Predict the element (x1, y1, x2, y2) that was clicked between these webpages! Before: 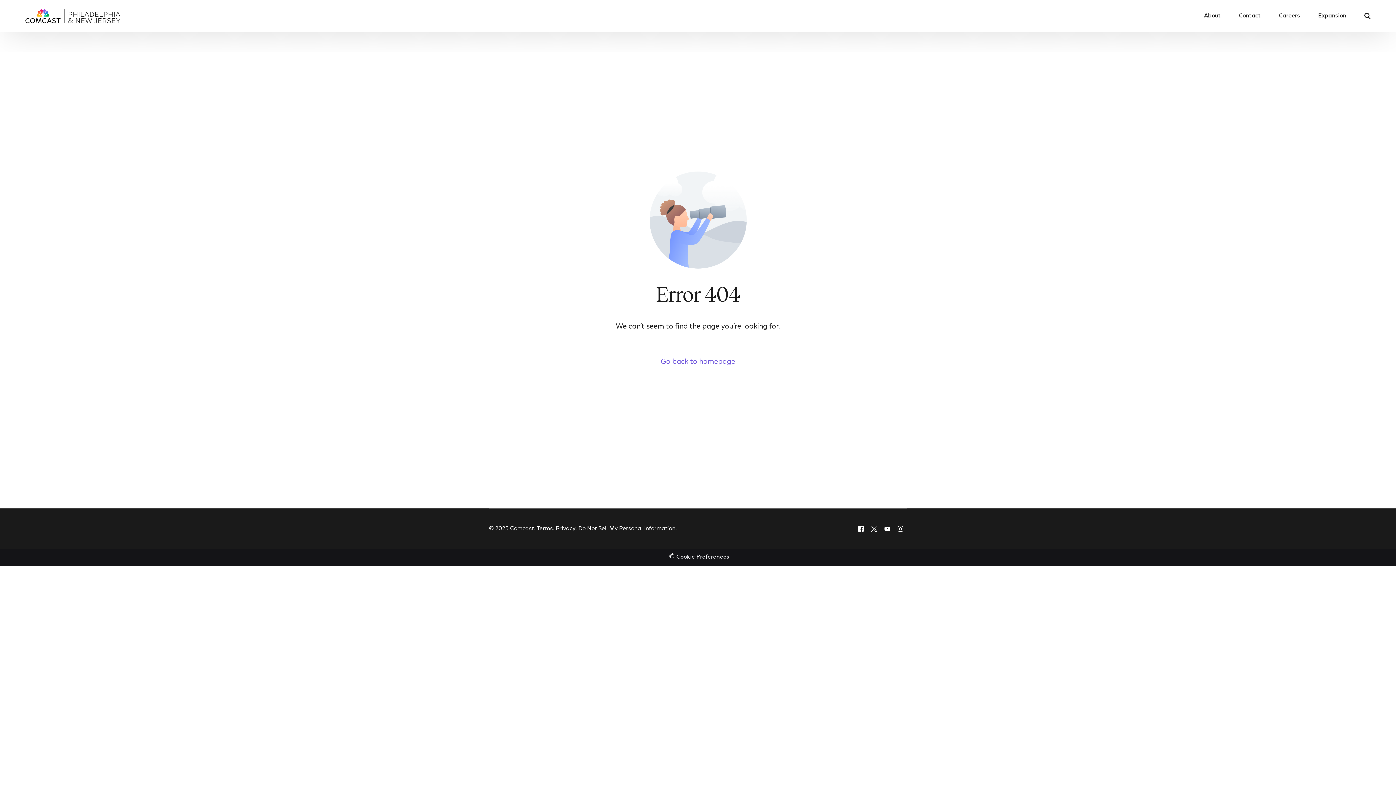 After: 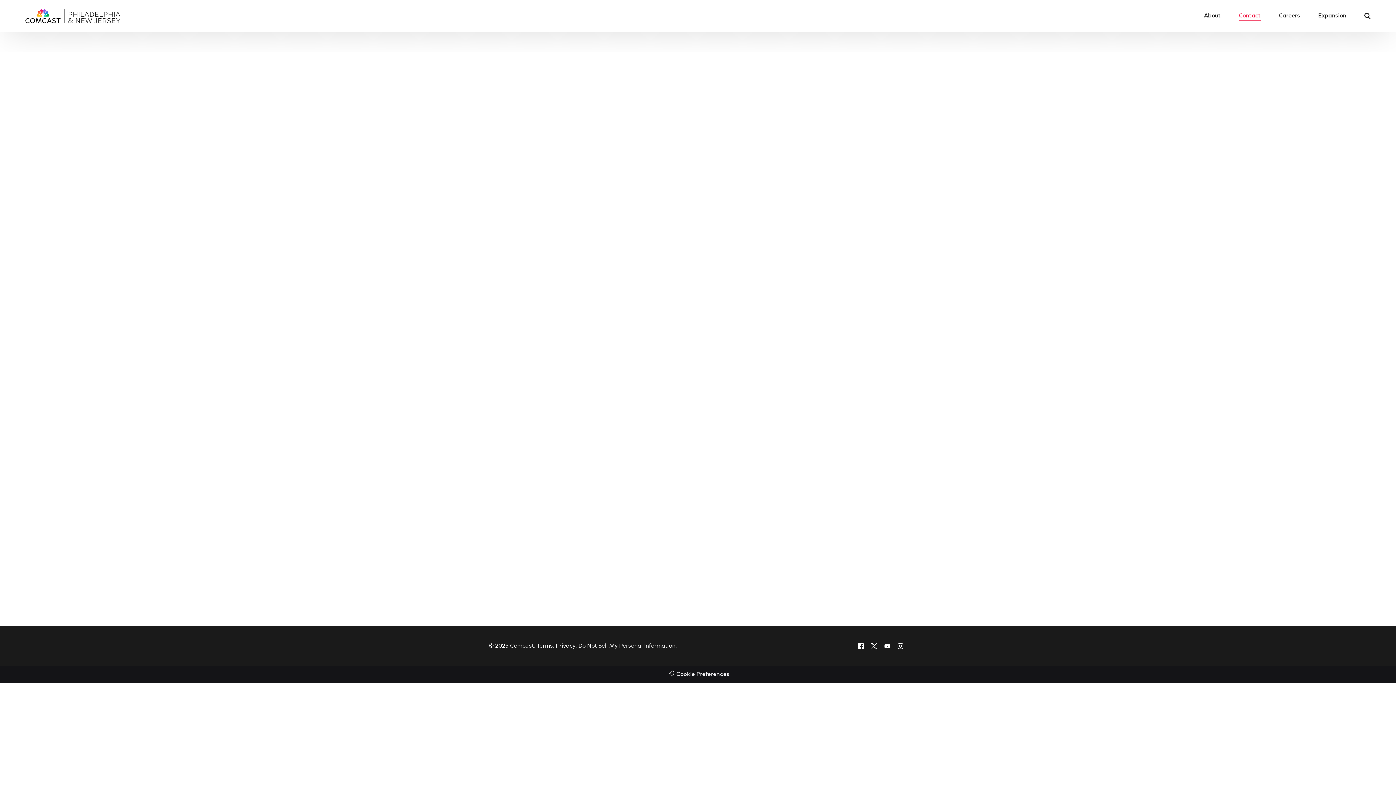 Action: label: Contact bbox: (1230, 0, 1270, 32)